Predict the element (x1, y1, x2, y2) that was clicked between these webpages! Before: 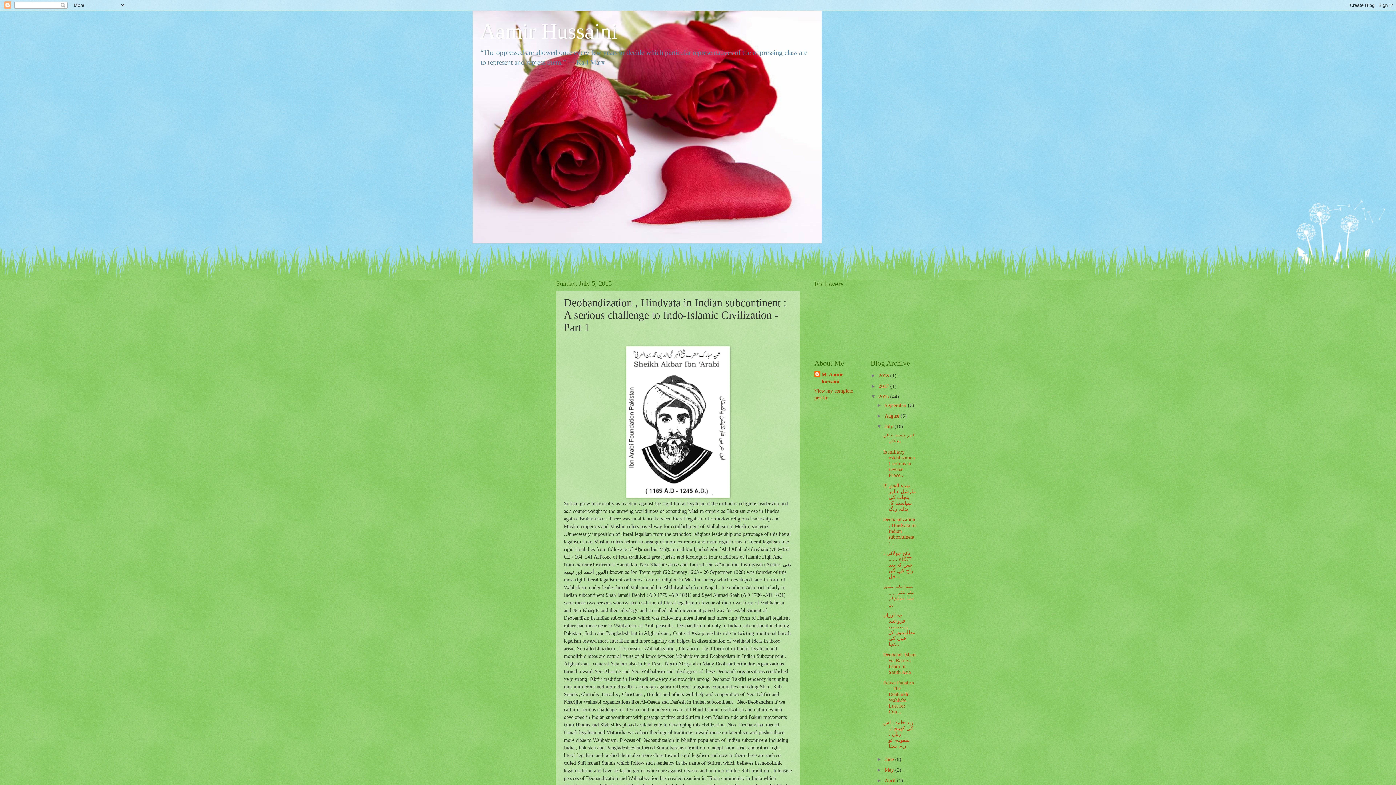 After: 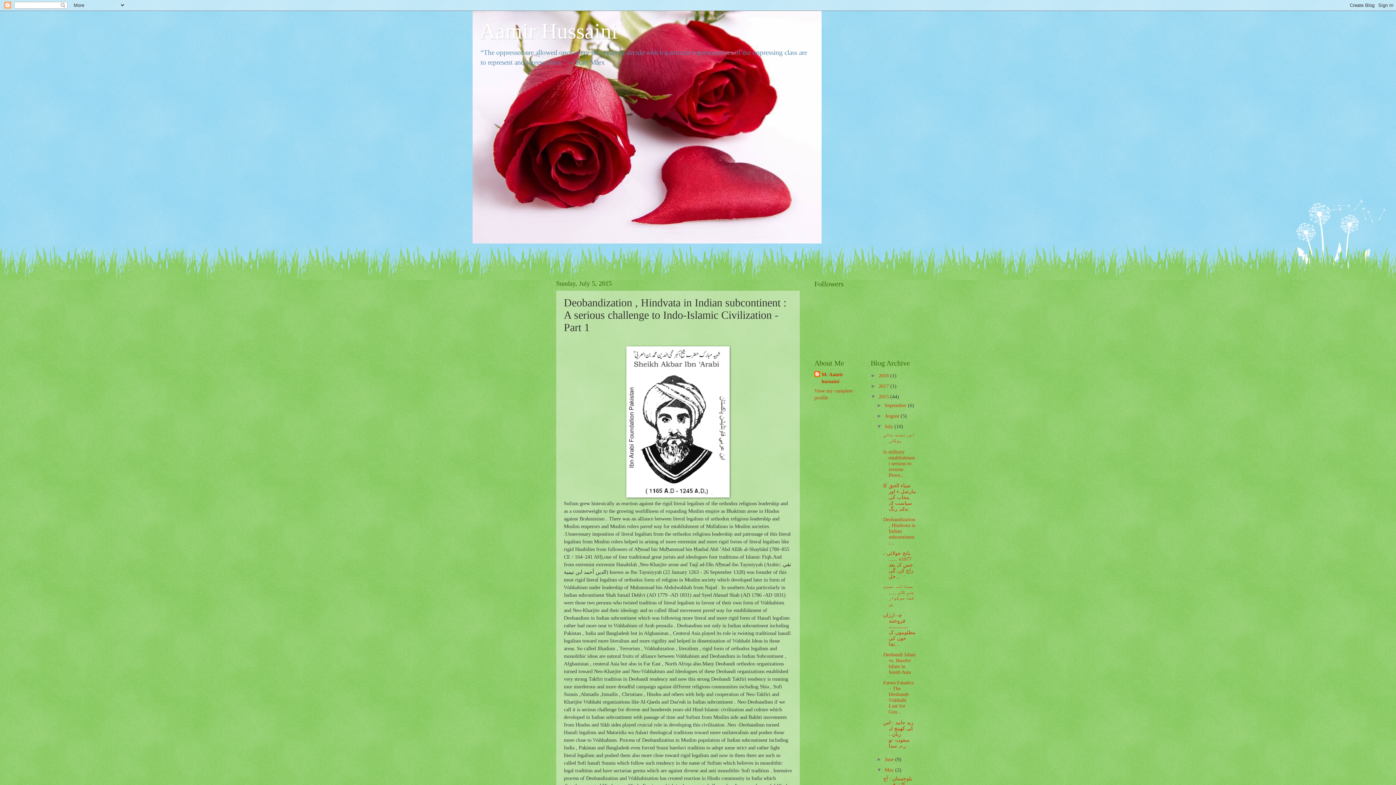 Action: bbox: (876, 767, 884, 773) label: ►  